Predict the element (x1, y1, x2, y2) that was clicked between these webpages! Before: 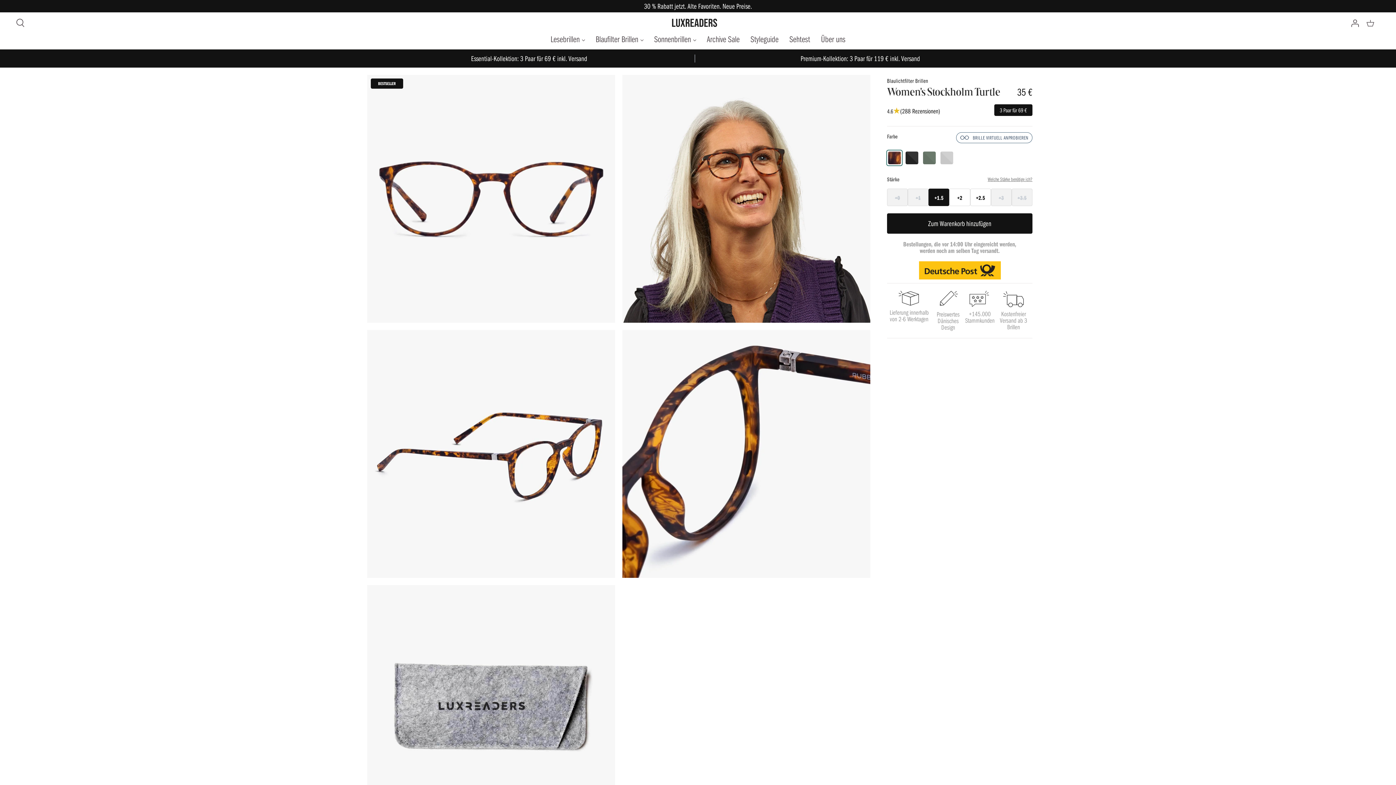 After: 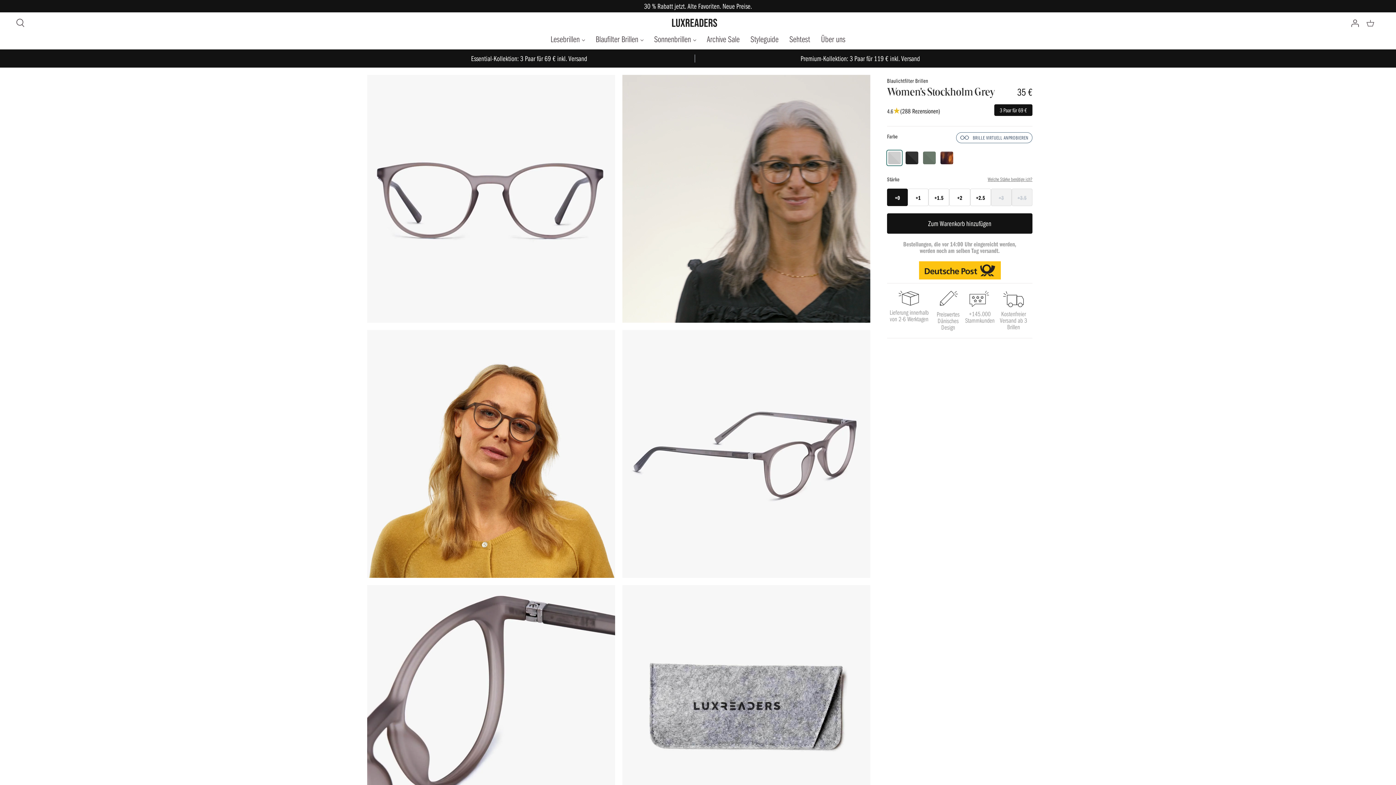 Action: bbox: (939, 150, 954, 165)